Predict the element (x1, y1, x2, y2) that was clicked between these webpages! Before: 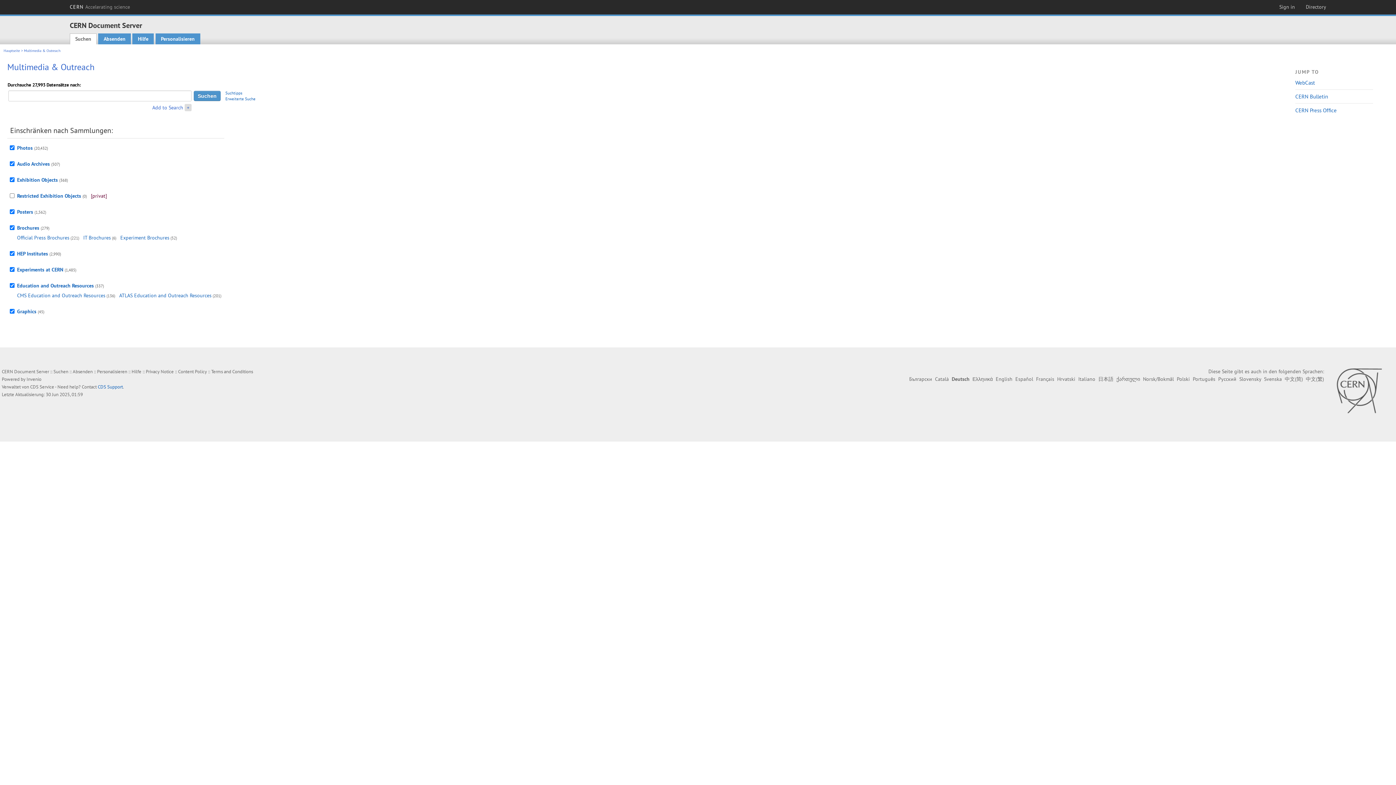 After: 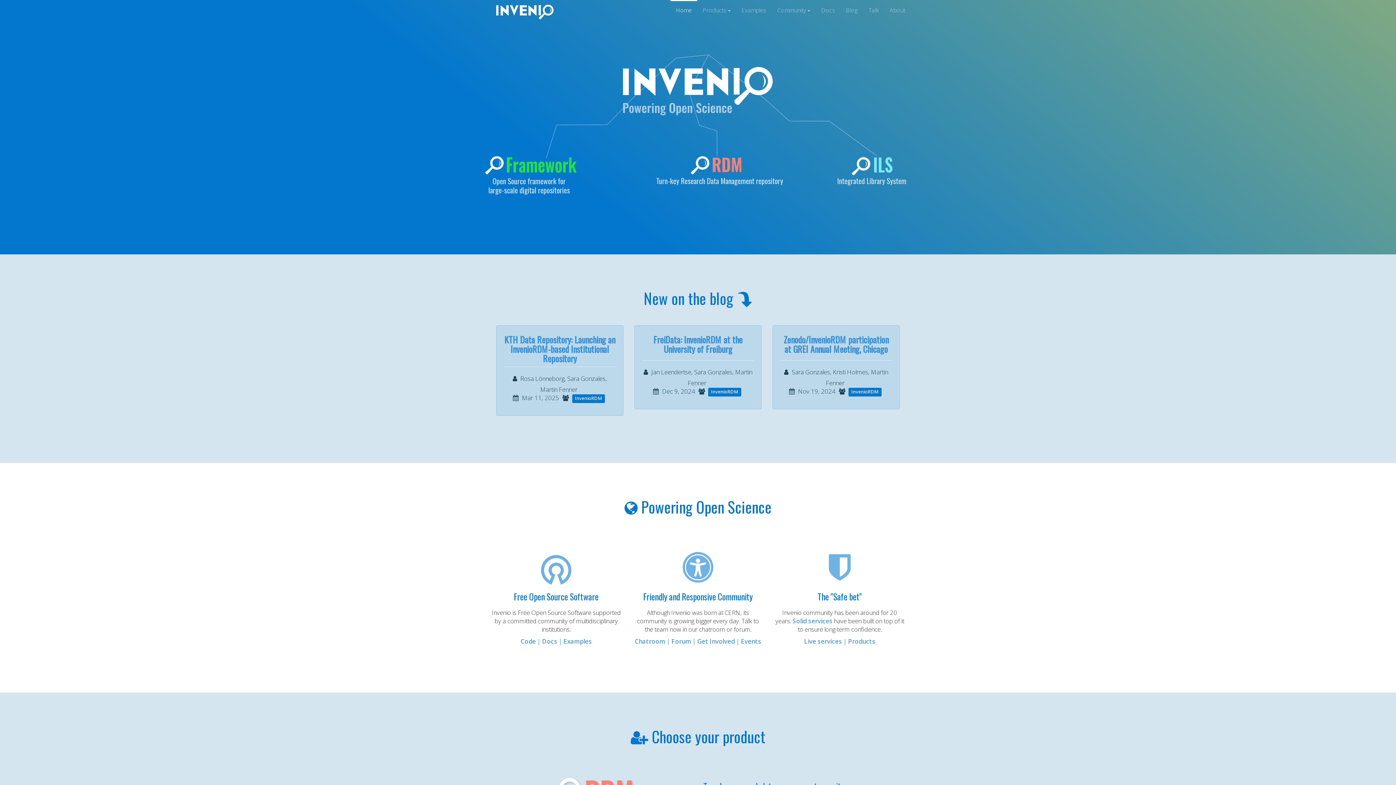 Action: label: Invenio bbox: (26, 376, 41, 382)